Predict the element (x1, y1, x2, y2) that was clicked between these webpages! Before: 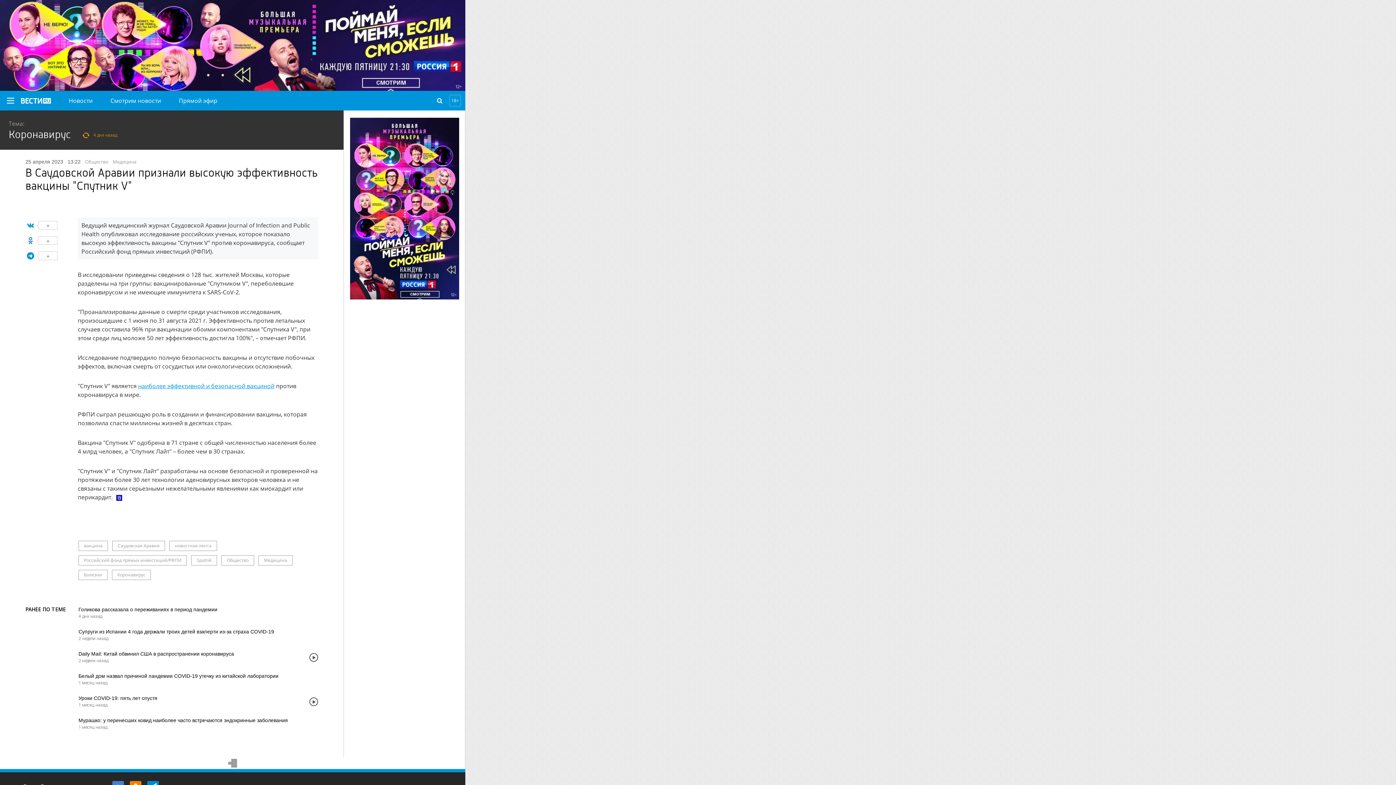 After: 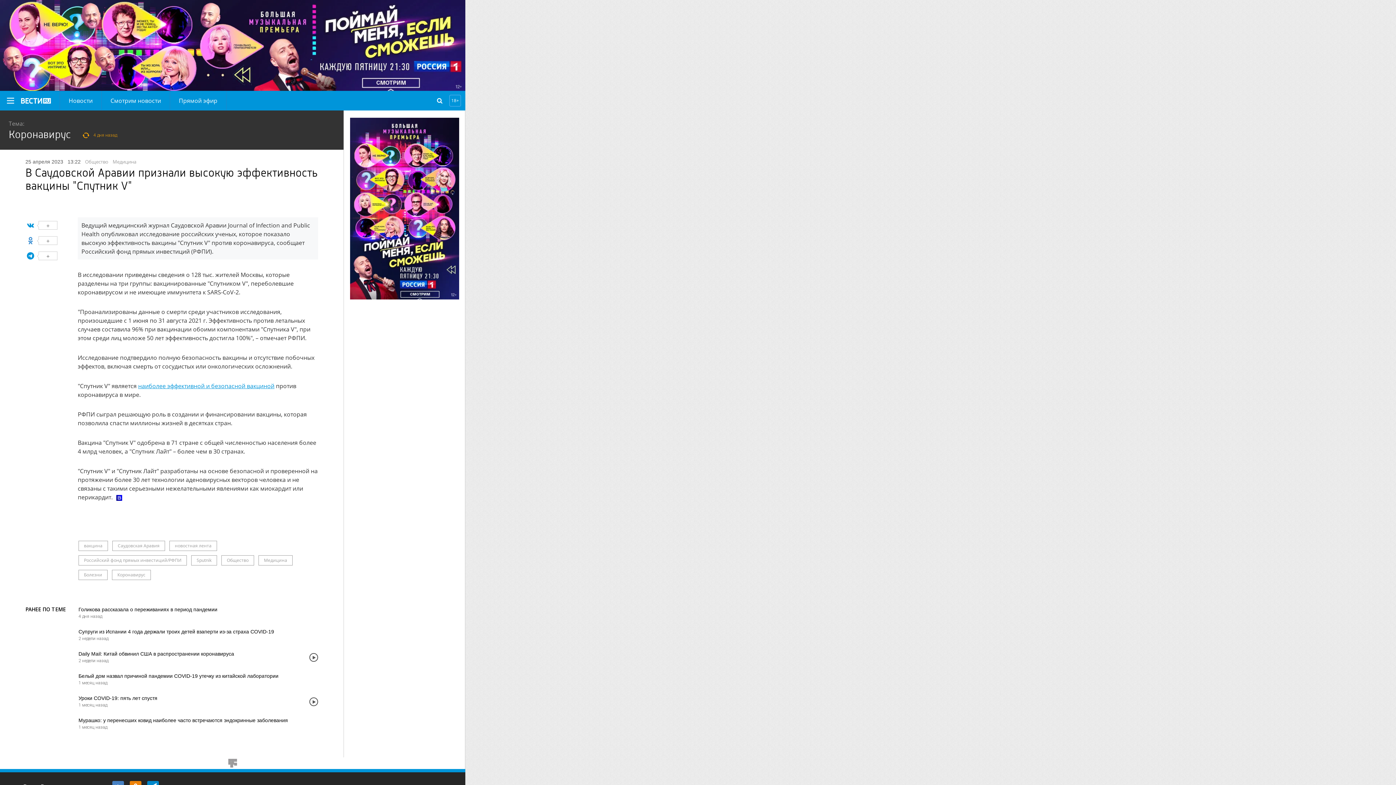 Action: bbox: (0, 0, 465, 90)